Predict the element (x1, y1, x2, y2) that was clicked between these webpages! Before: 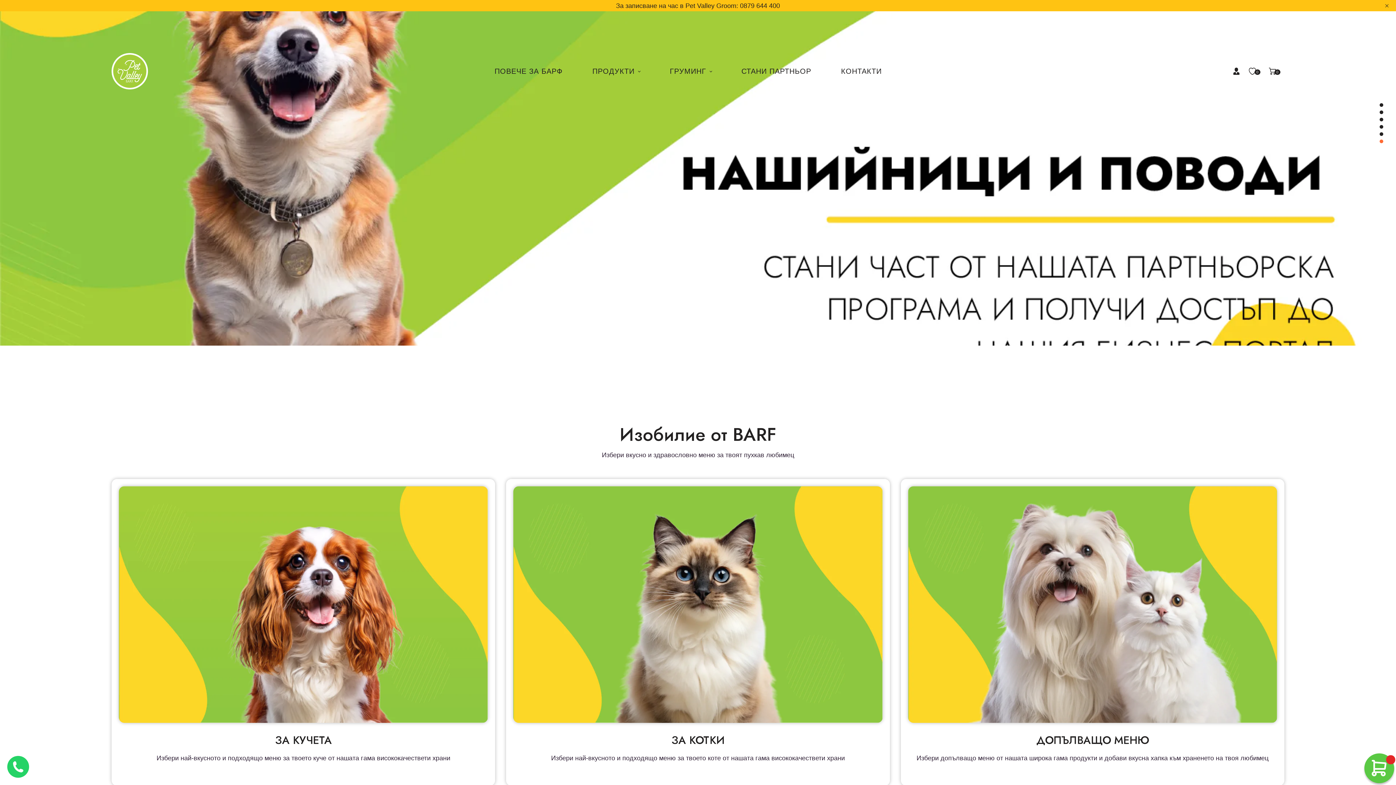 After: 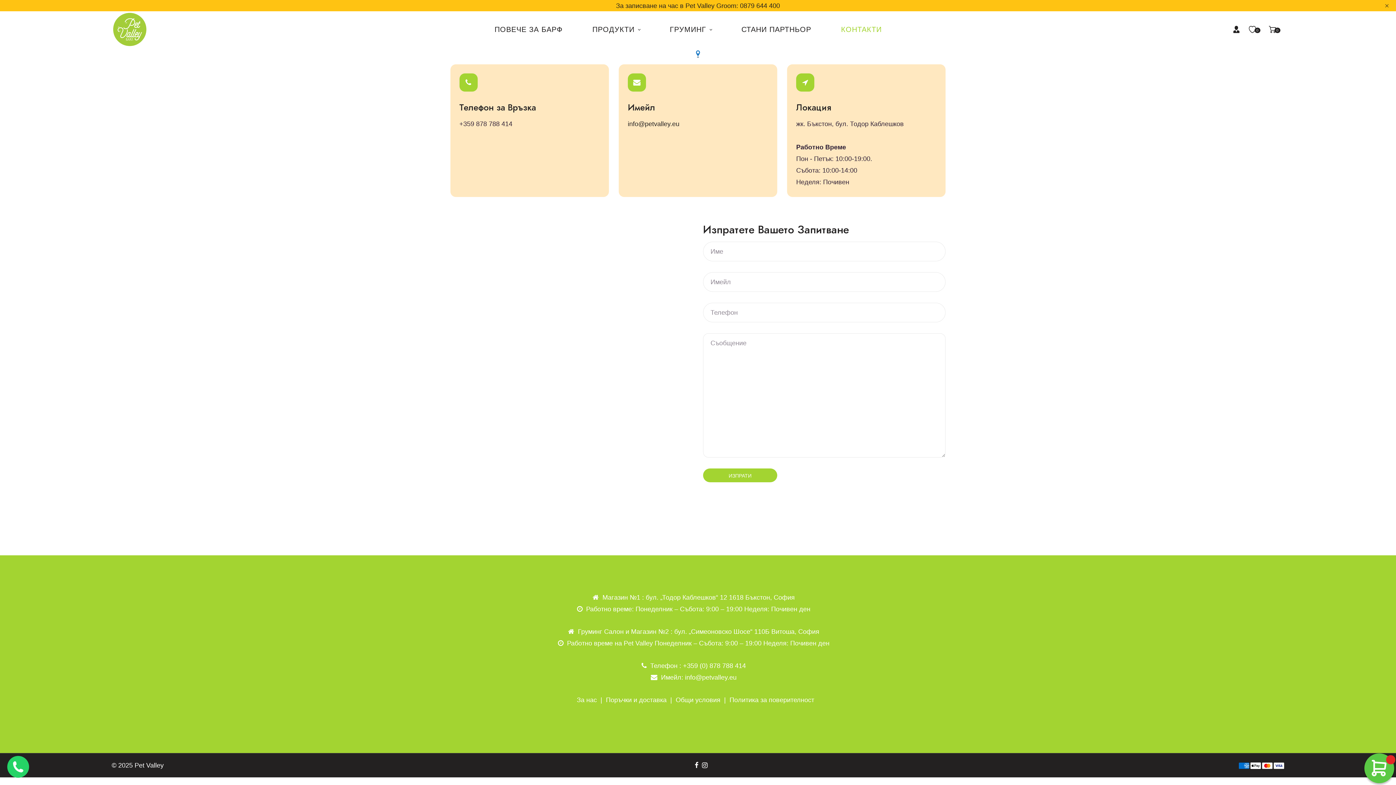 Action: label: КОНТАКТИ bbox: (826, 63, 896, 78)